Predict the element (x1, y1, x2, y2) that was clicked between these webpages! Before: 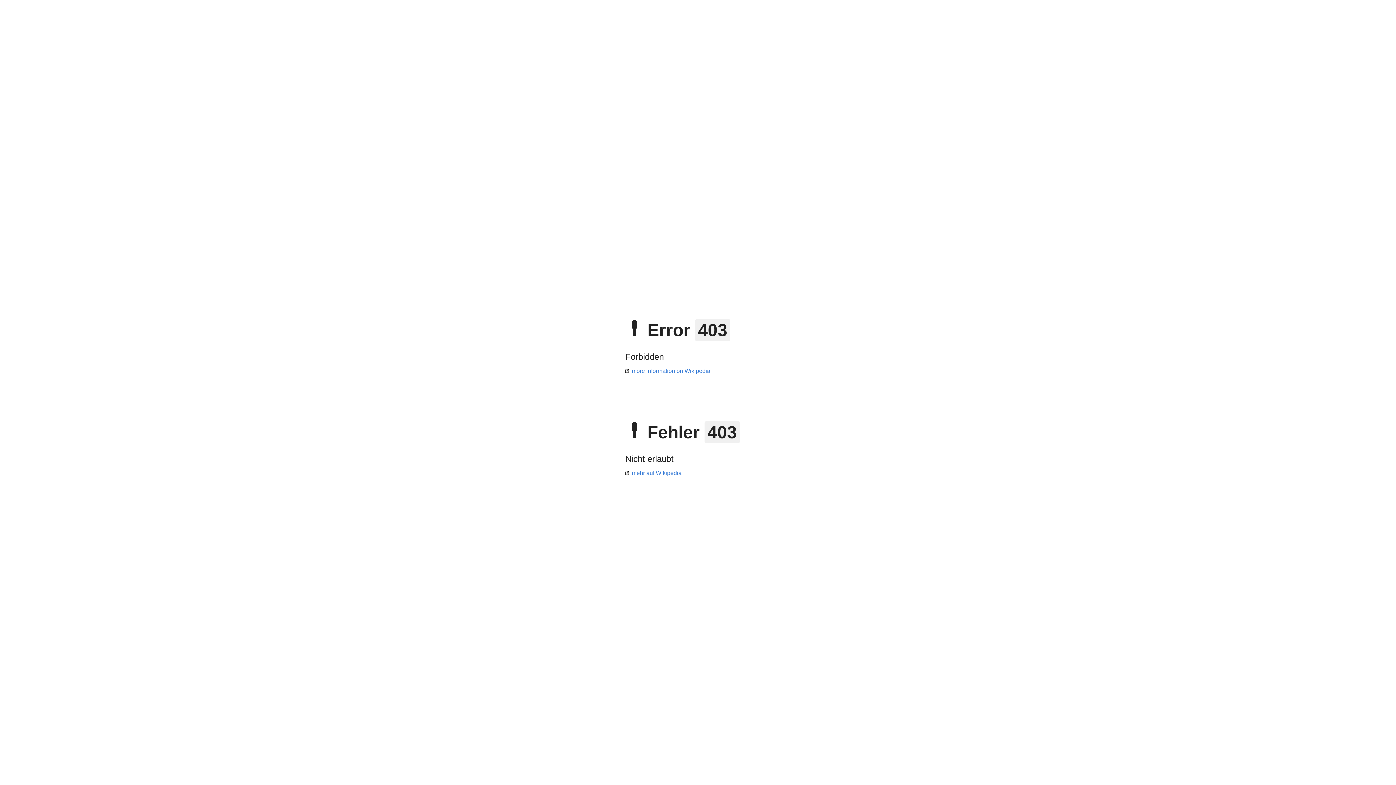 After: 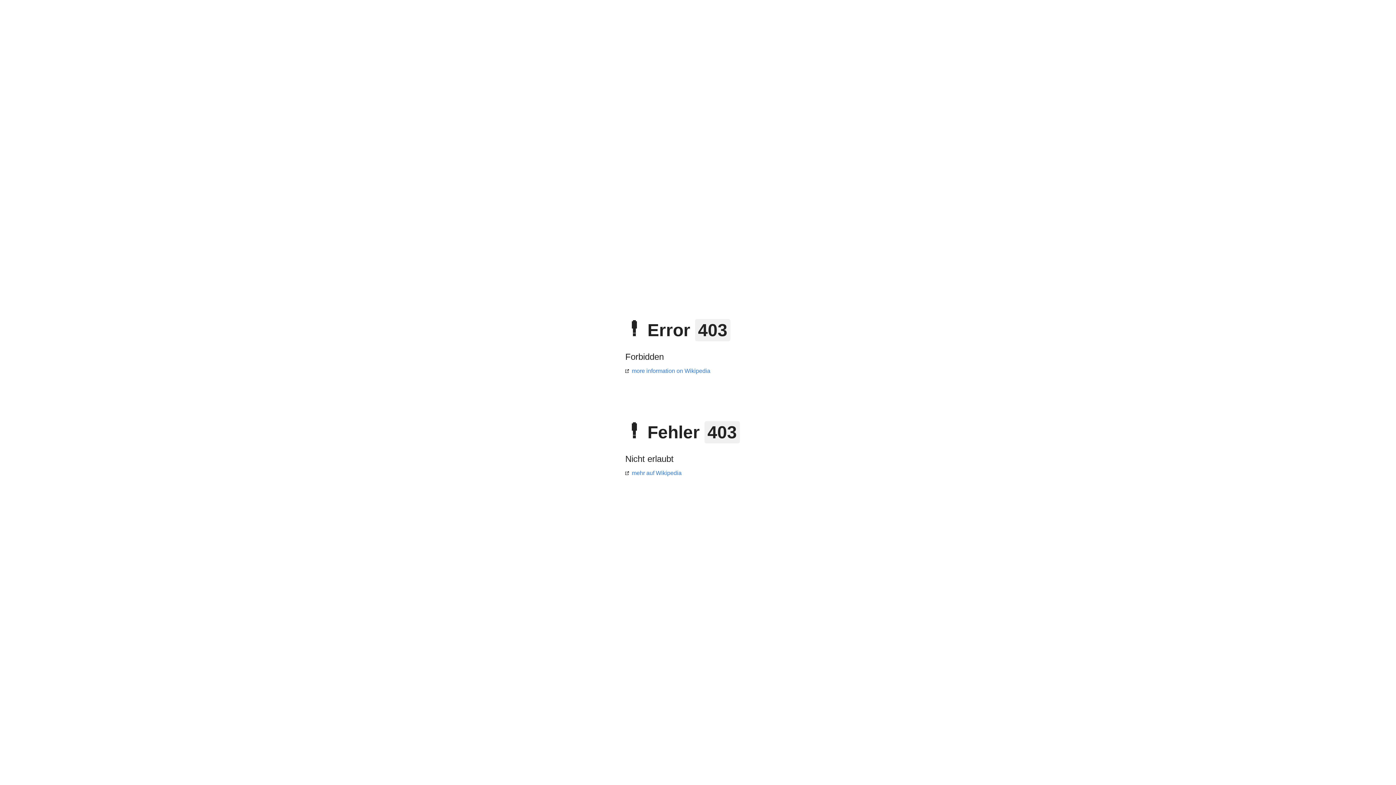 Action: label: mehr auf Wikipedia bbox: (625, 470, 681, 476)